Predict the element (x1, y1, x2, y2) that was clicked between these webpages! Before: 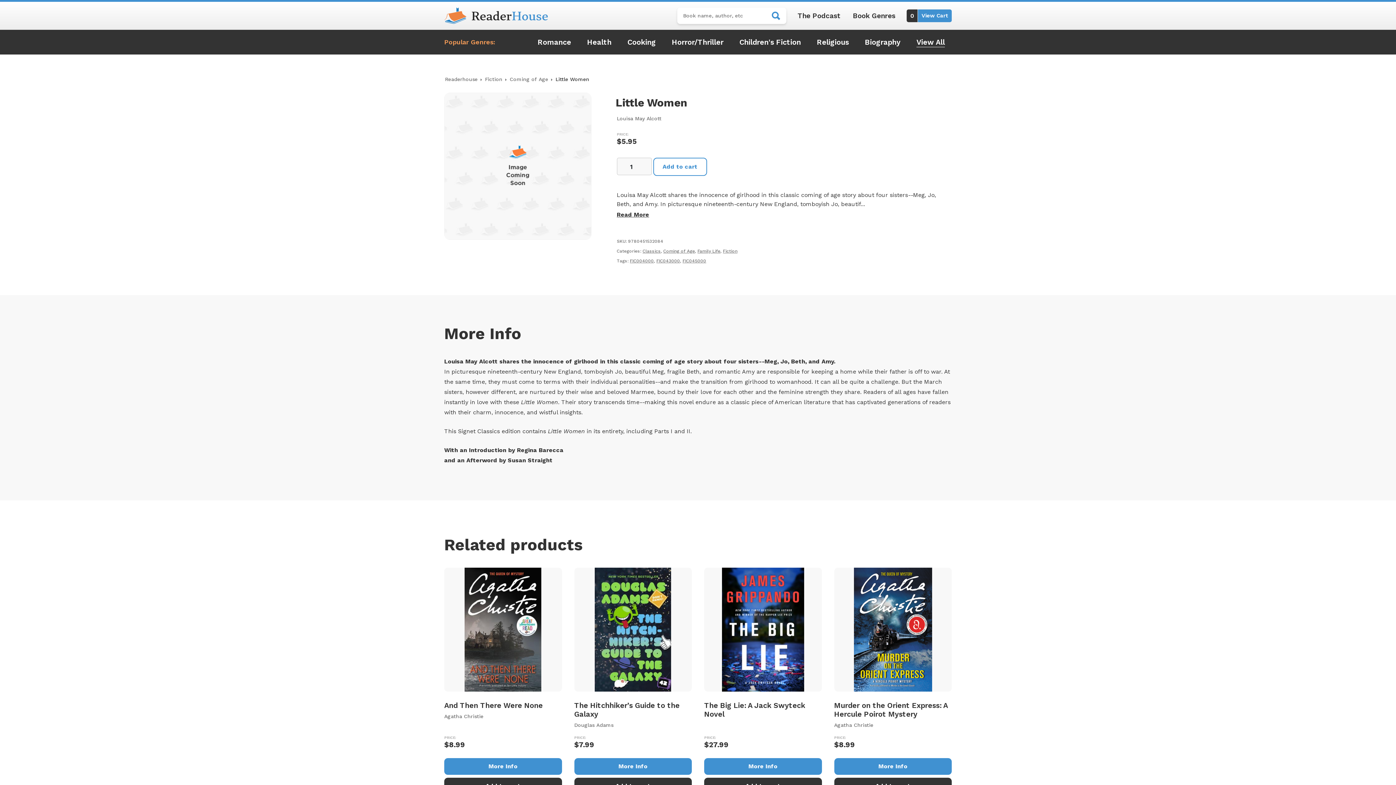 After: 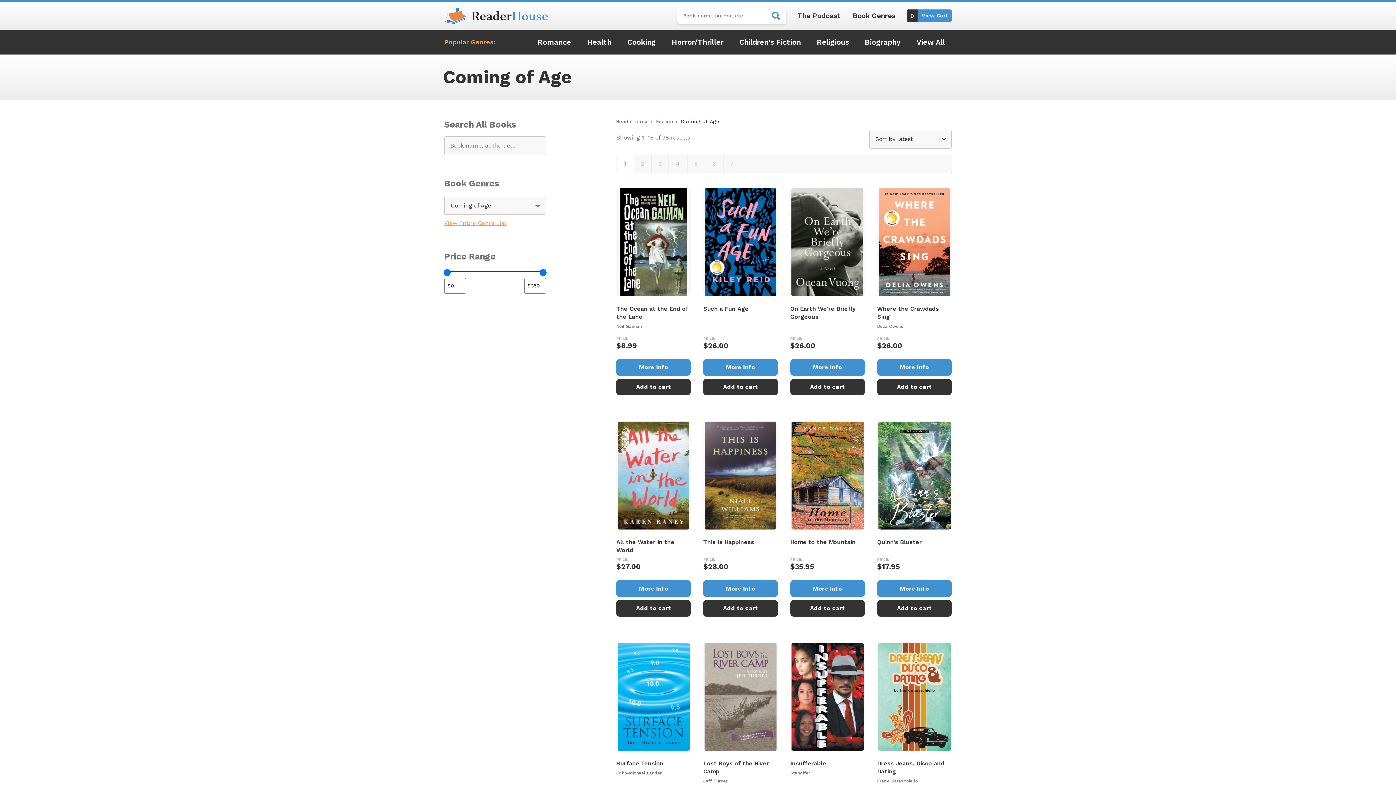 Action: bbox: (509, 76, 548, 82) label: Coming of Age